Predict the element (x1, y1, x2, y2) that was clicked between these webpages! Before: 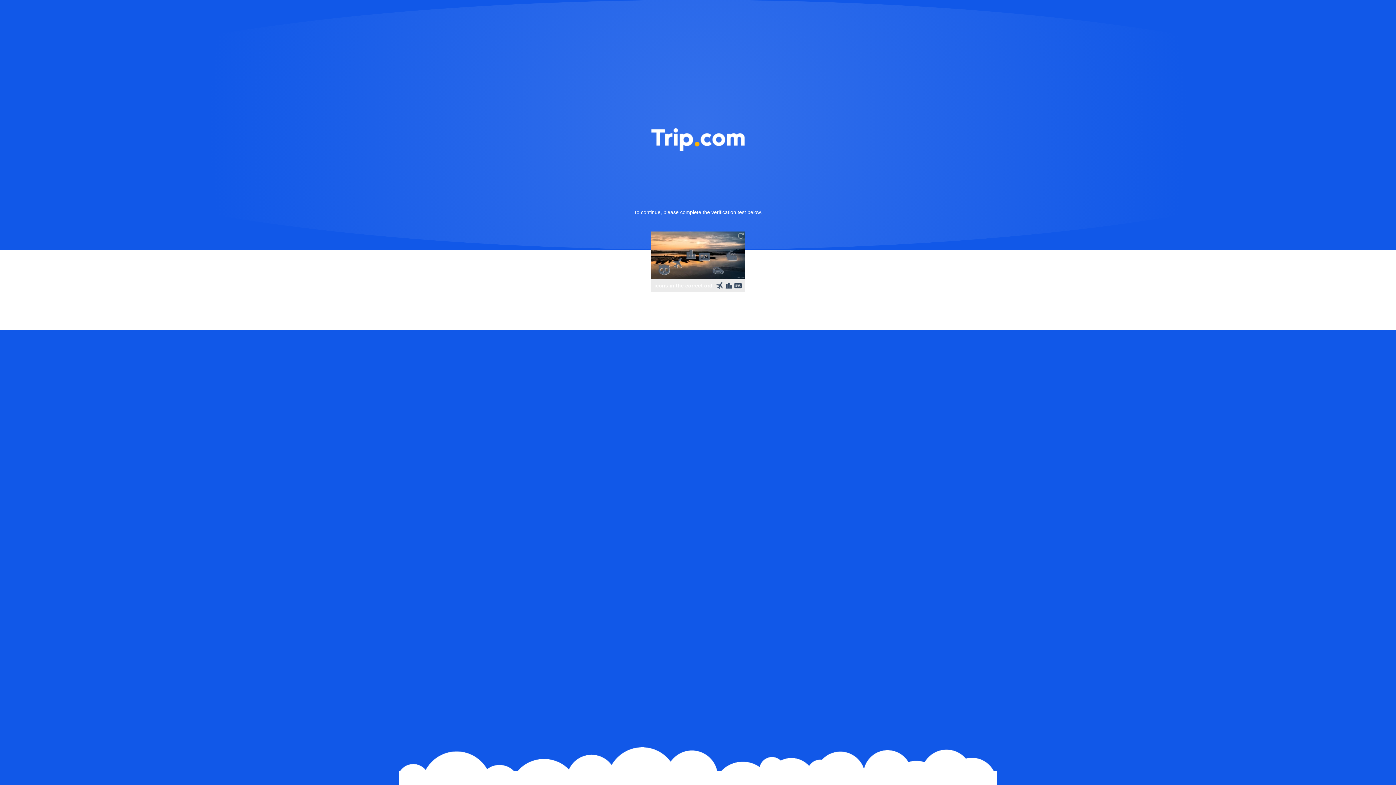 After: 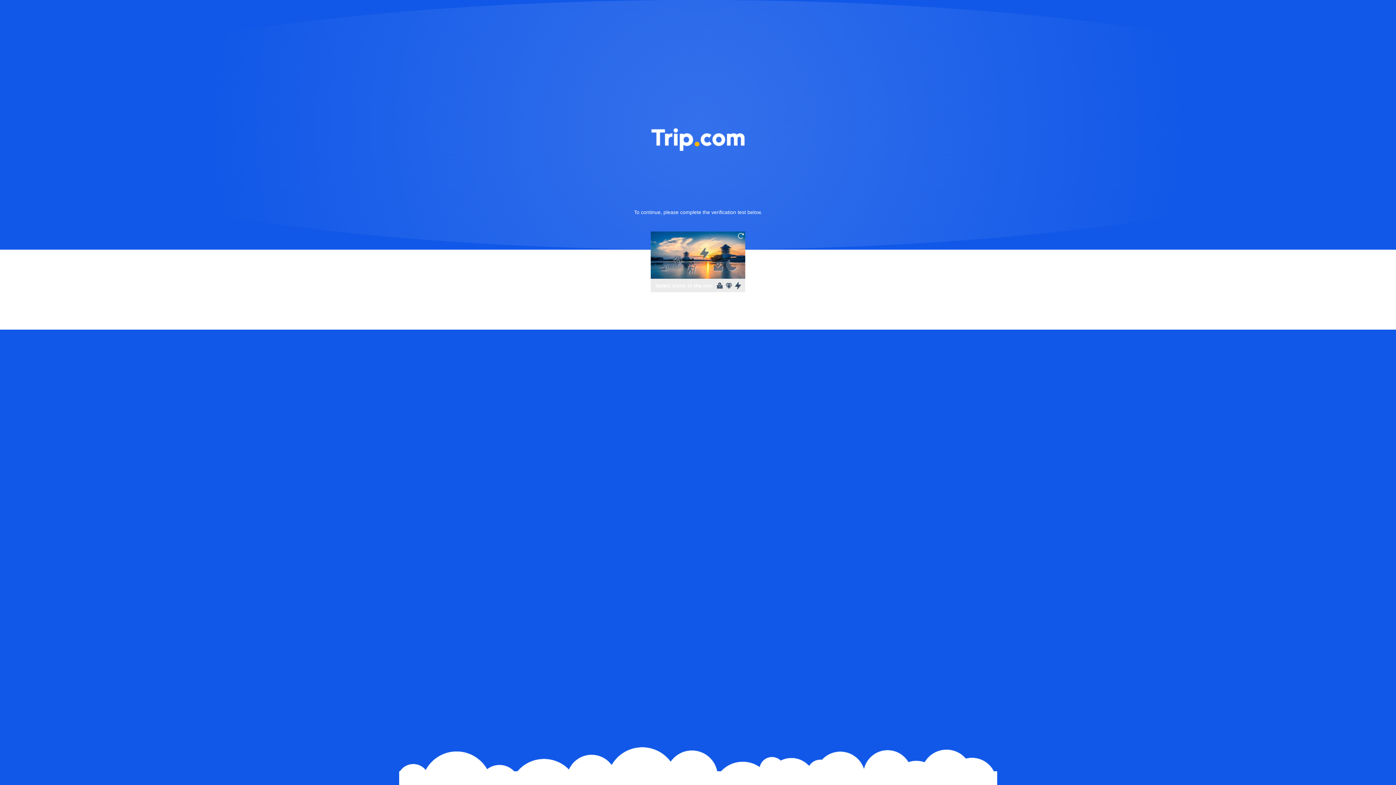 Action: bbox: (736, 231, 745, 240)